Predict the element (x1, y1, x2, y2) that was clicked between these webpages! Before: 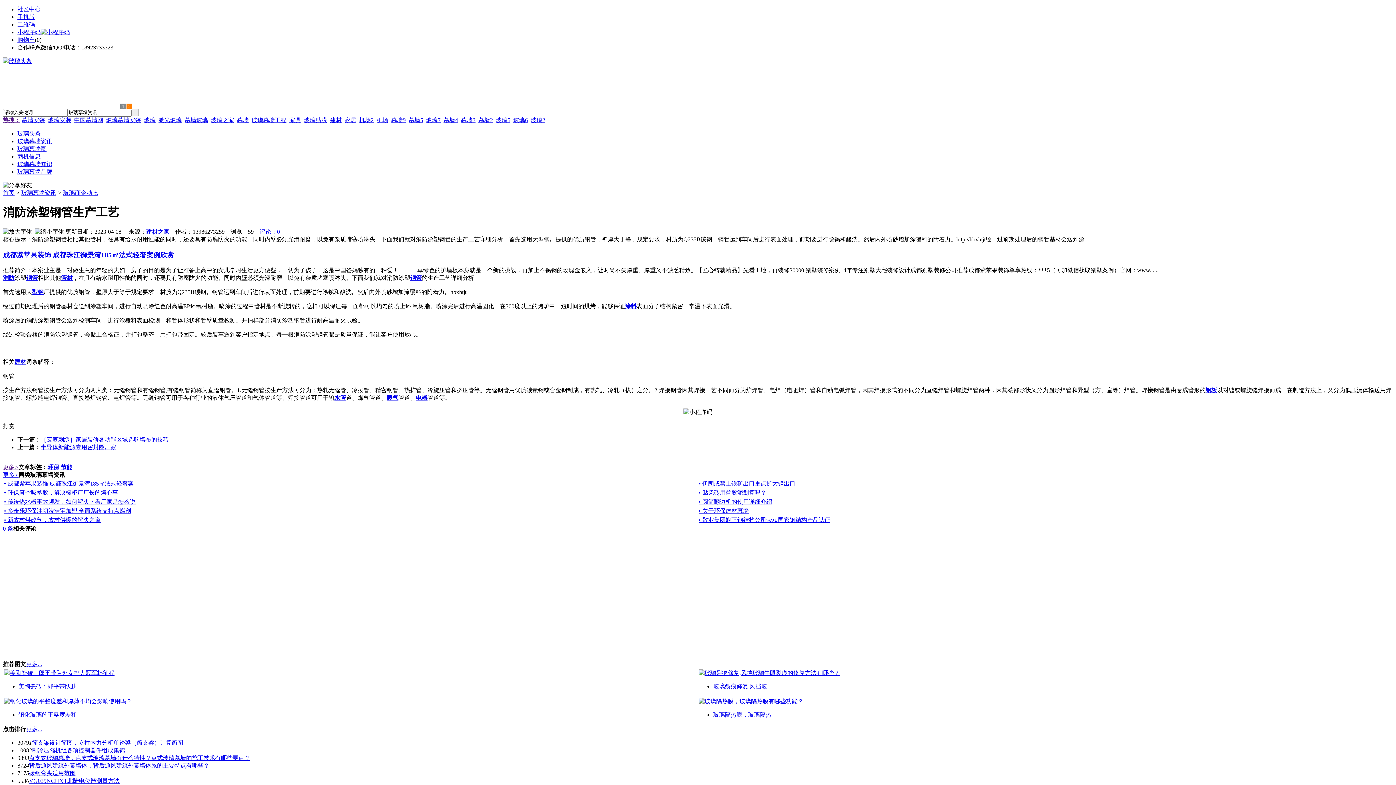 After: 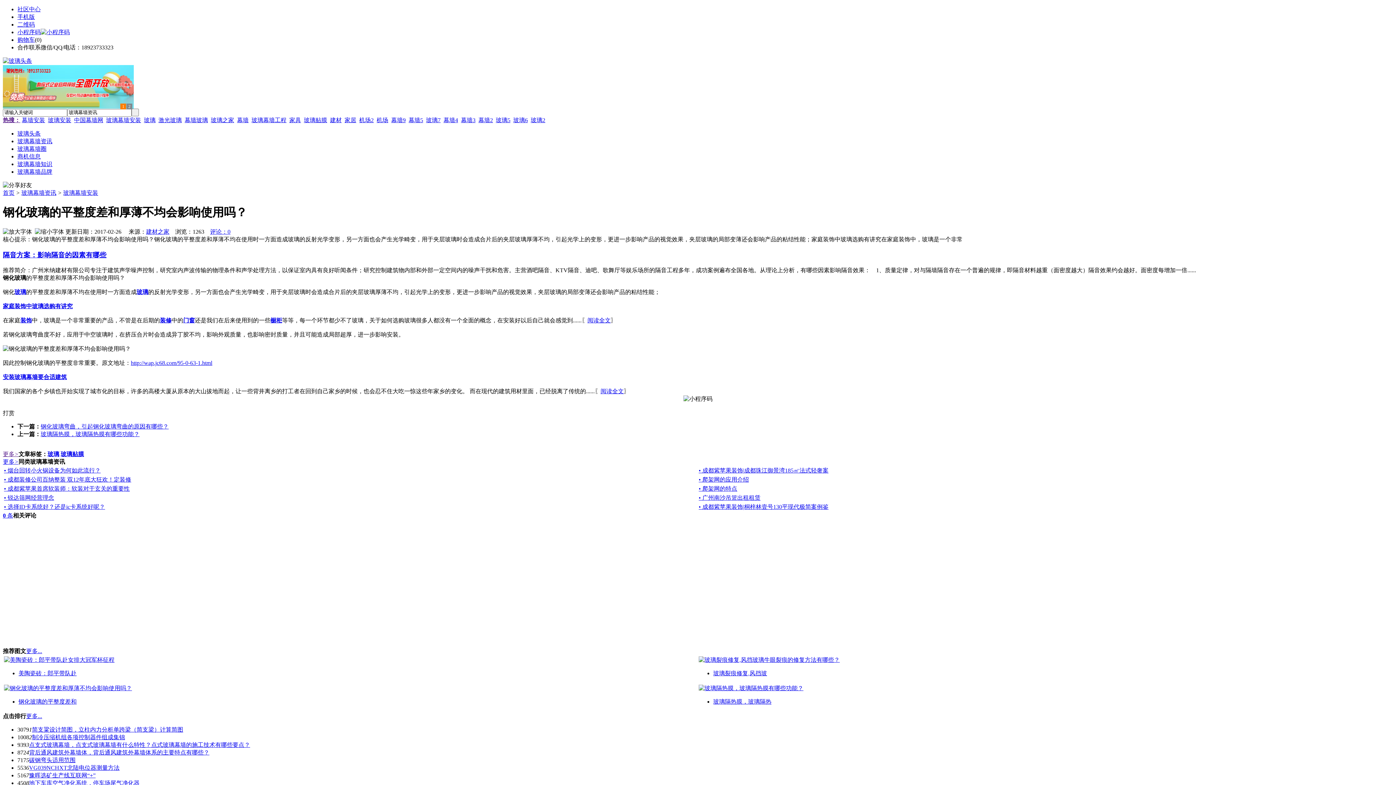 Action: label: 钢化玻璃的平整度差和 bbox: (18, 711, 76, 718)